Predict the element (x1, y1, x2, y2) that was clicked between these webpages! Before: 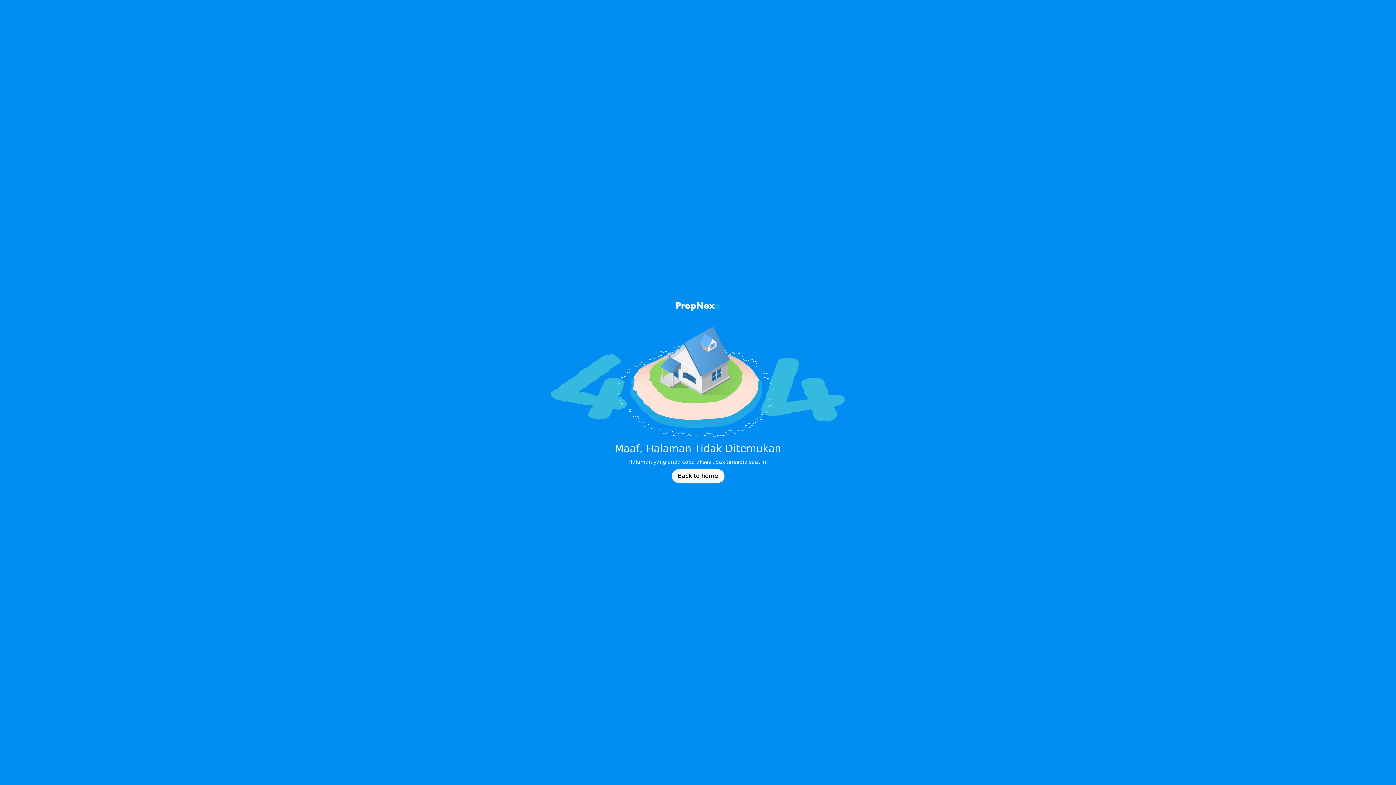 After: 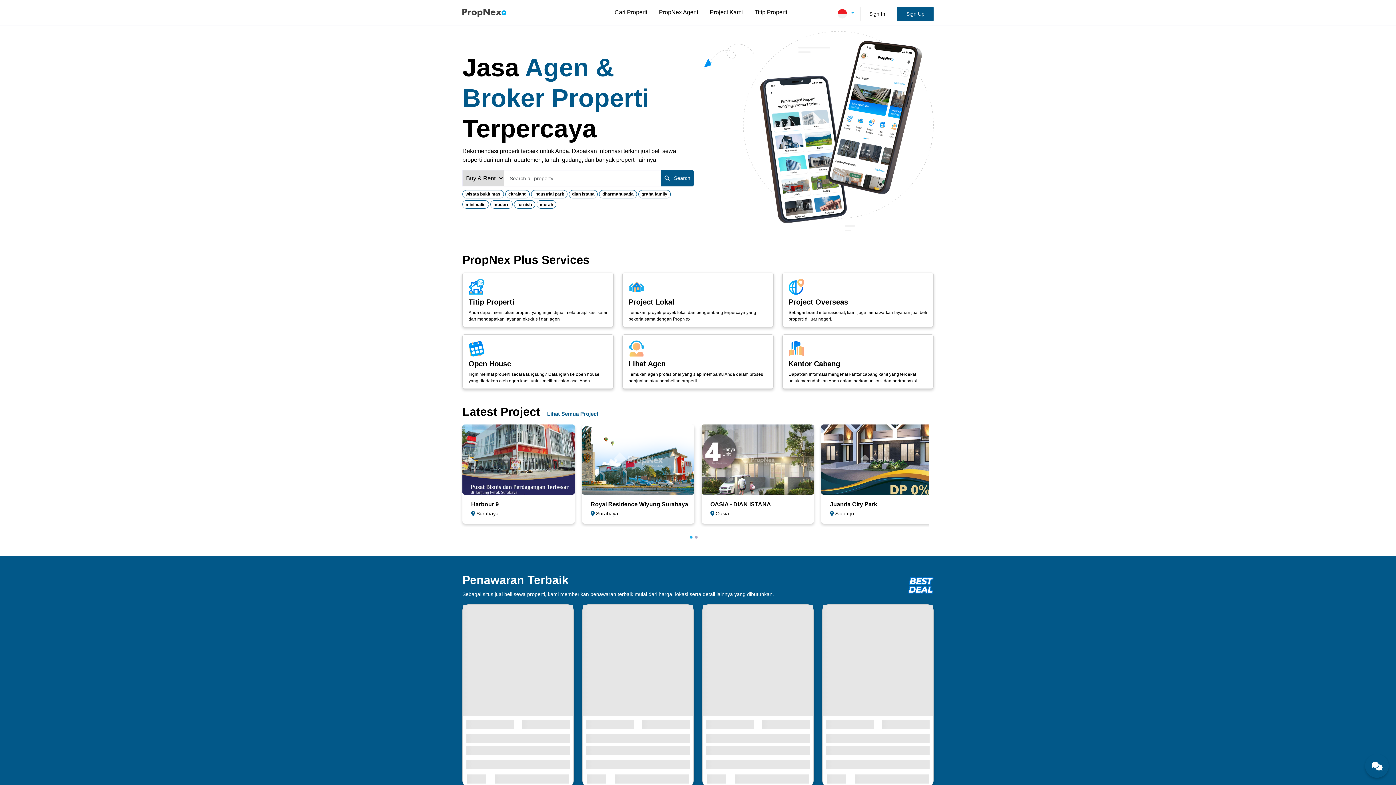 Action: label: Back to home bbox: (671, 469, 724, 483)